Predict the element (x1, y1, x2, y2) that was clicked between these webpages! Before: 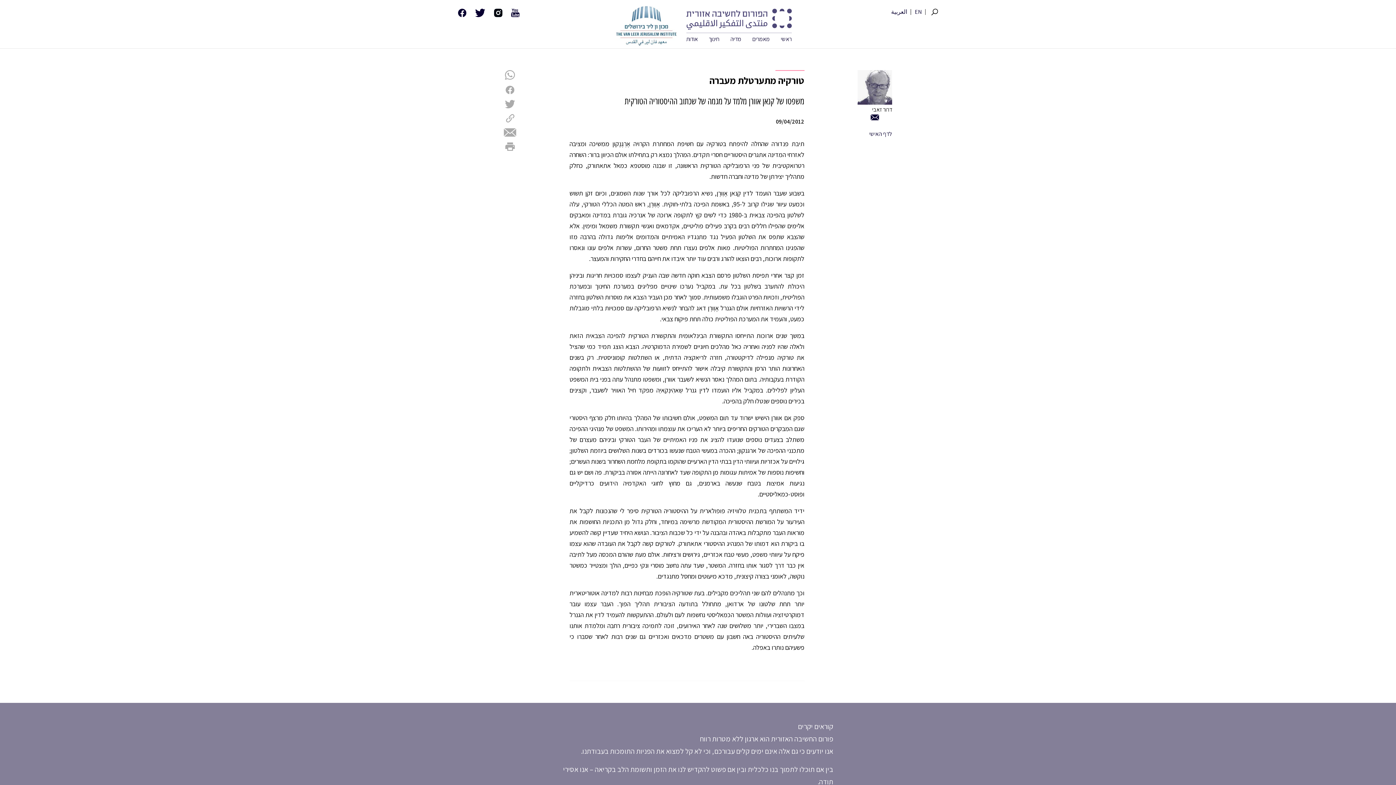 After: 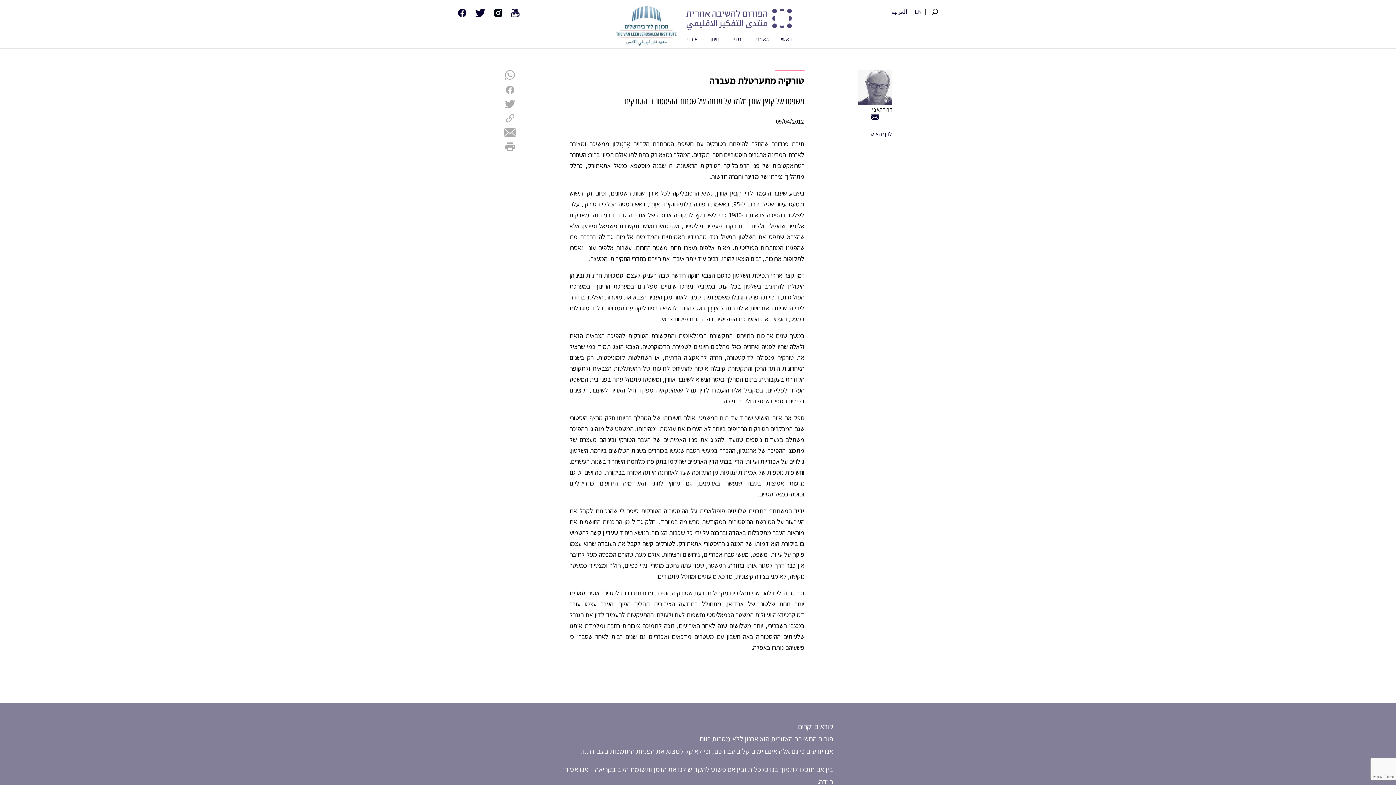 Action: label: Facebook bbox: (458, 8, 466, 17)